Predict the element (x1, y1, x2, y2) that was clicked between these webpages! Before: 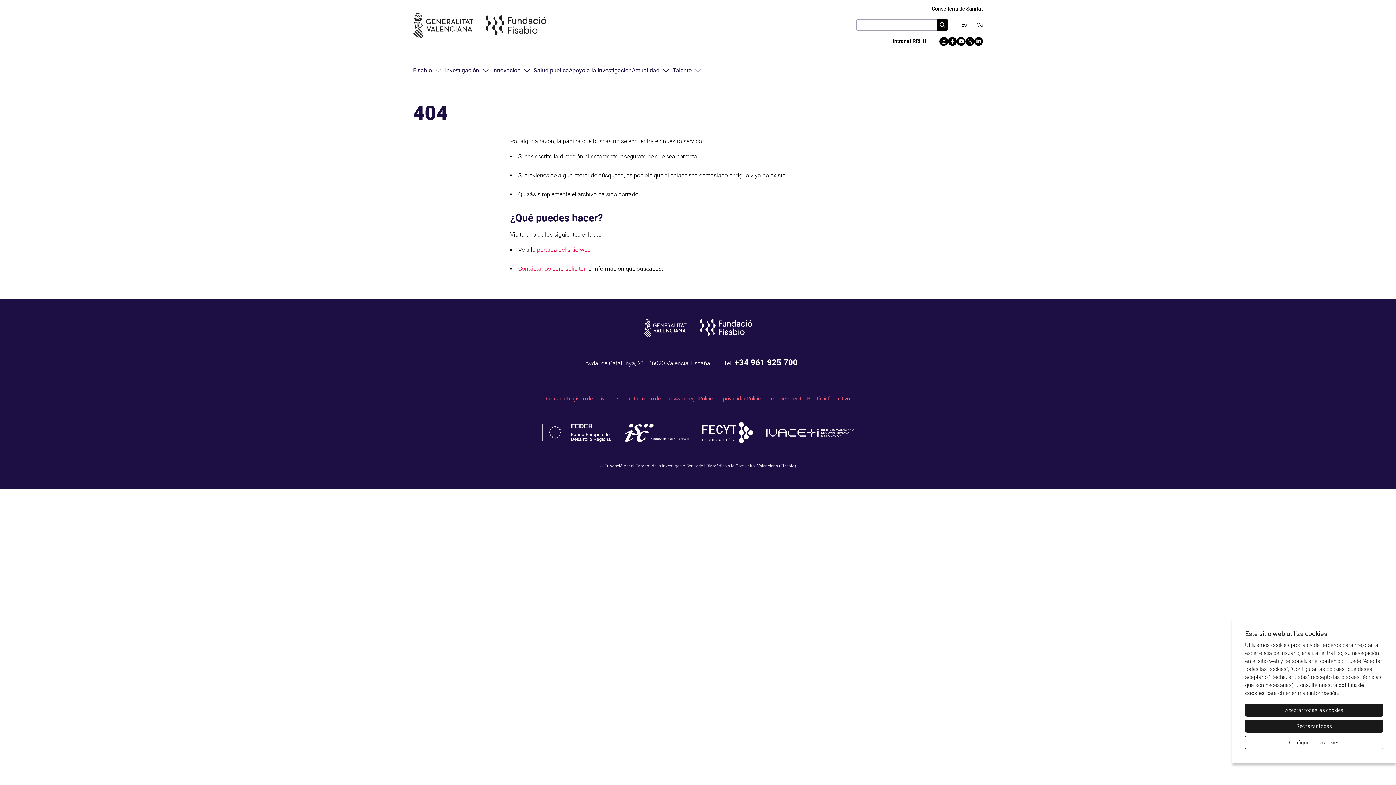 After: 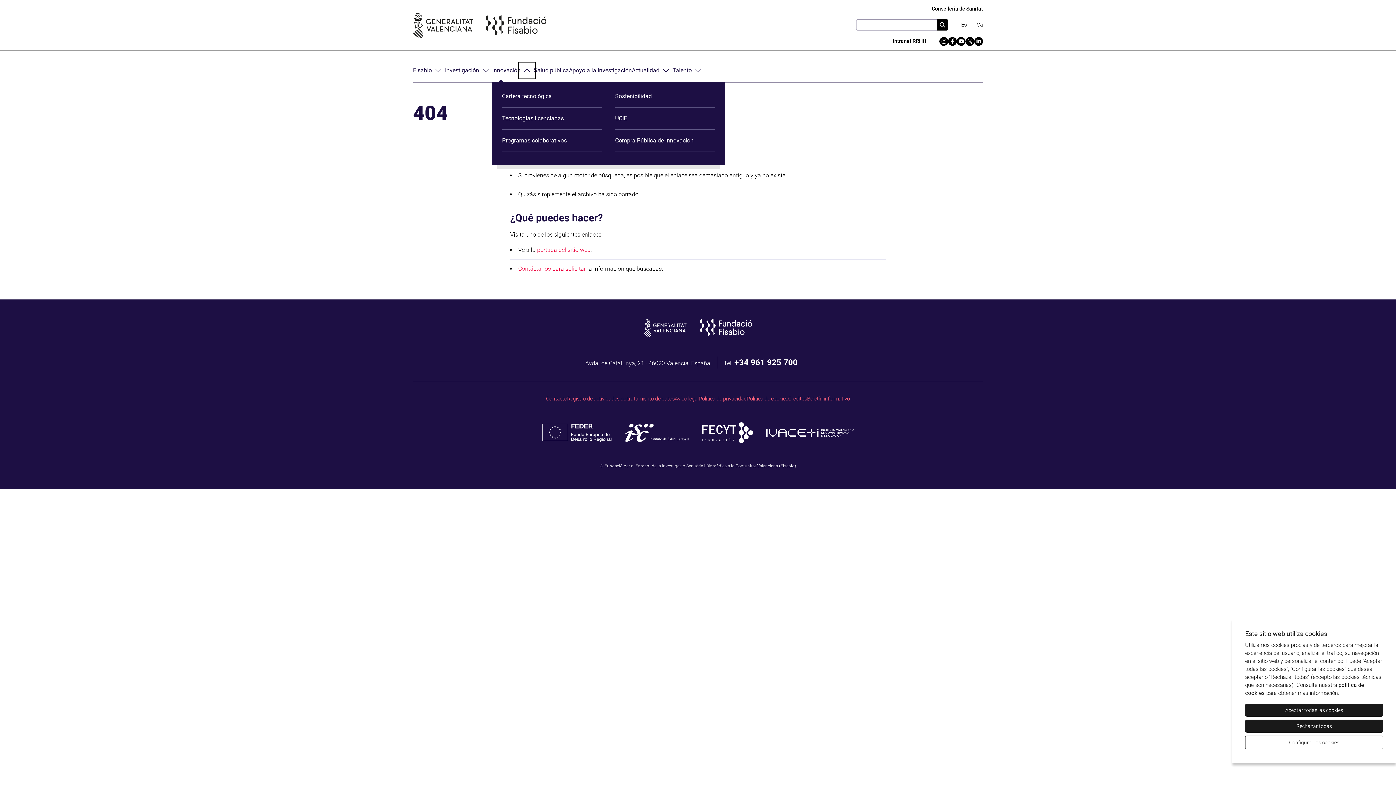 Action: bbox: (520, 64, 533, 77) label: Mostra el submenú per “Innovación”